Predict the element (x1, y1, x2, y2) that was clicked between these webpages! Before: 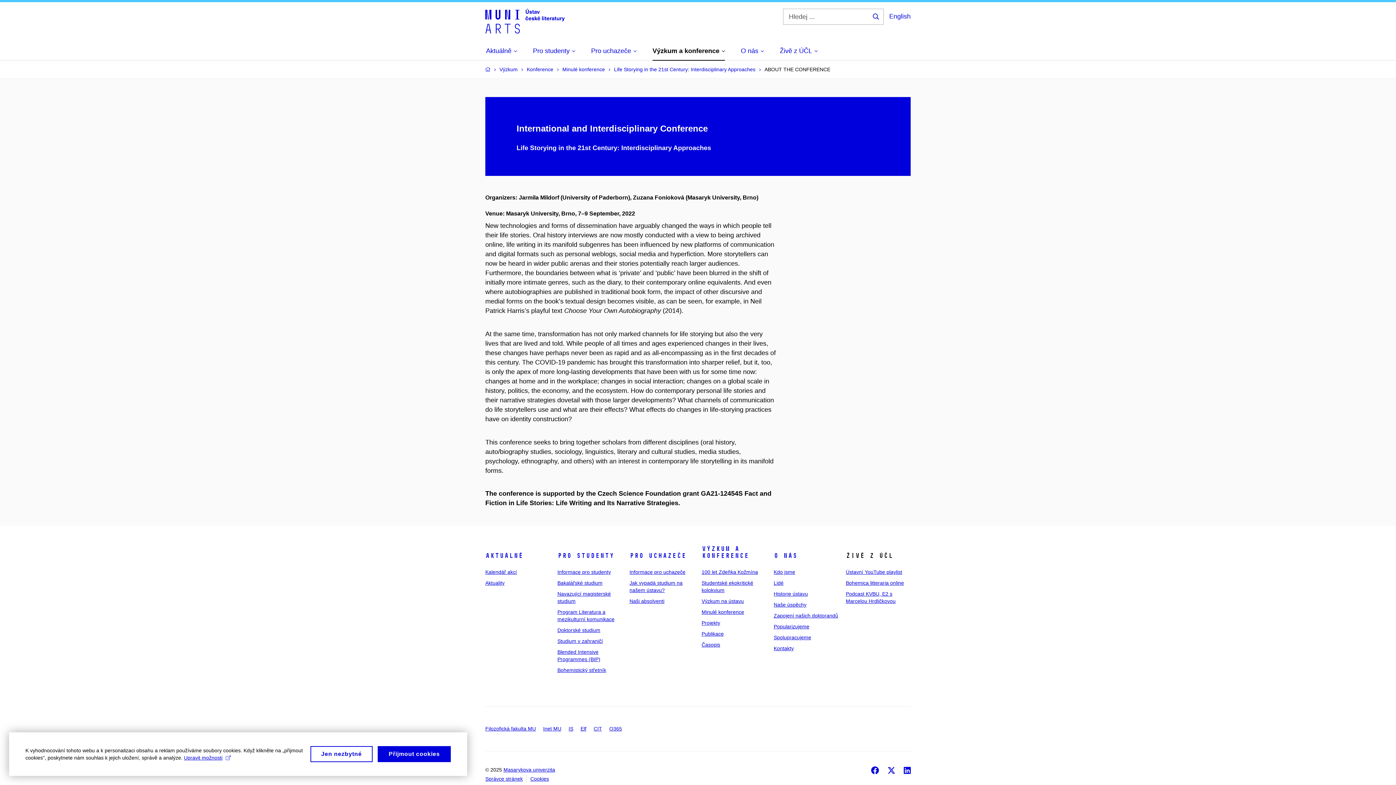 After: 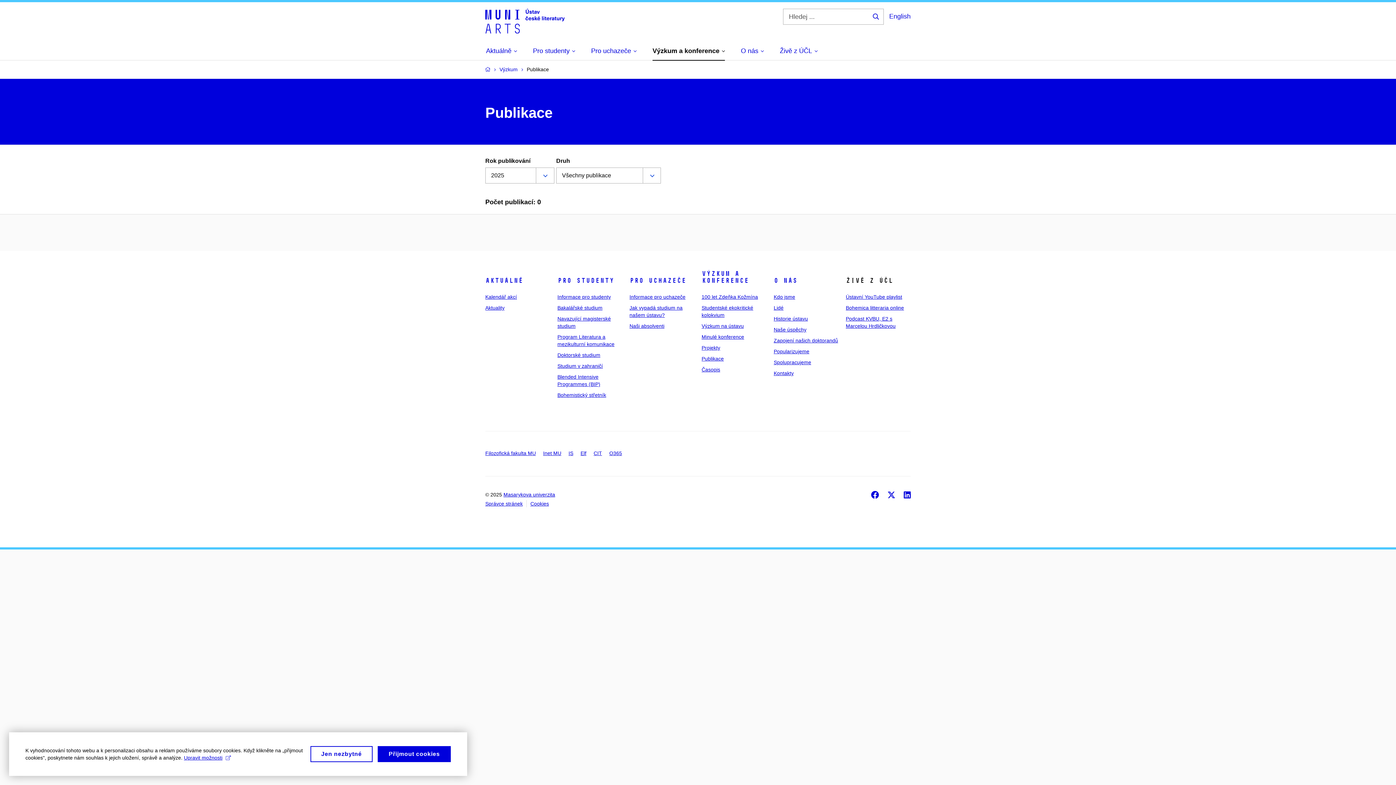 Action: label: Publikace bbox: (701, 631, 723, 637)